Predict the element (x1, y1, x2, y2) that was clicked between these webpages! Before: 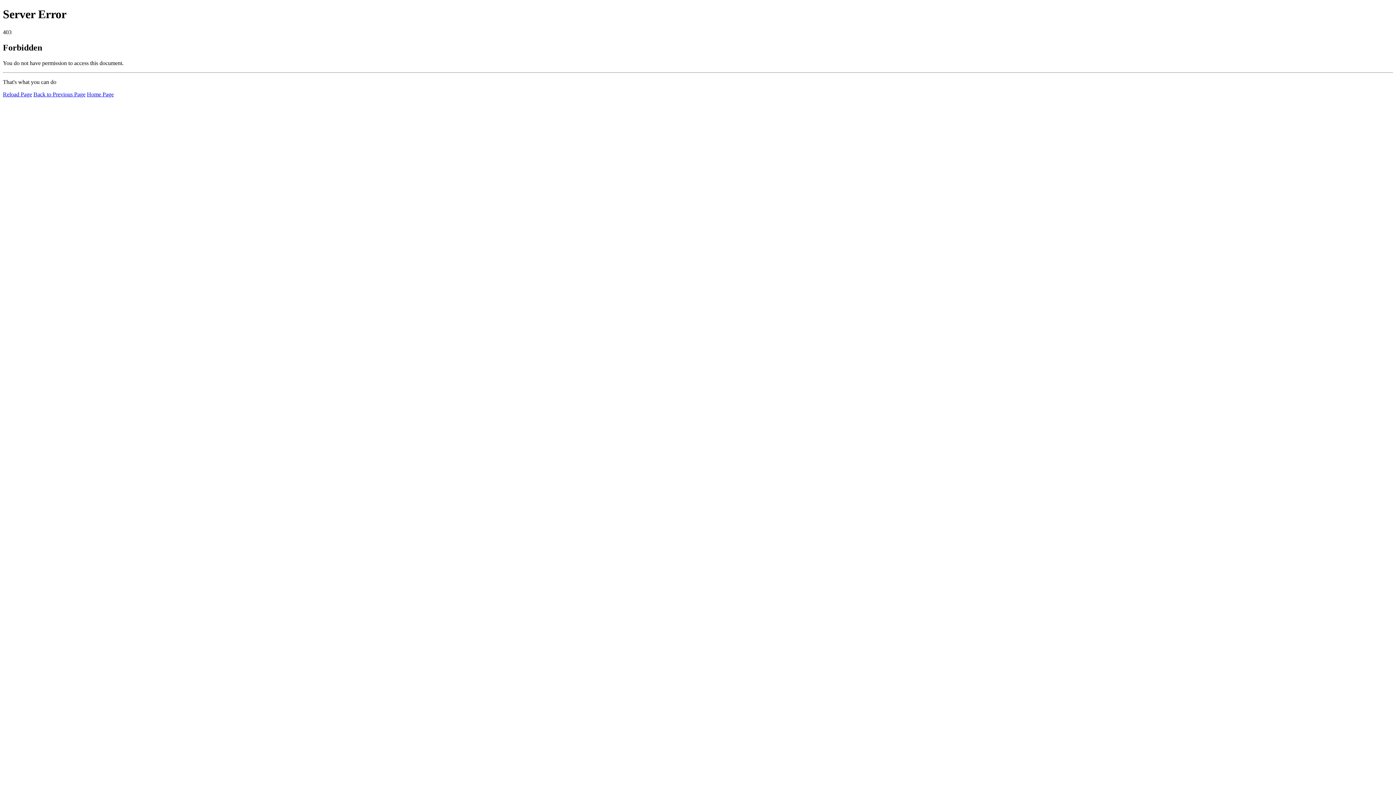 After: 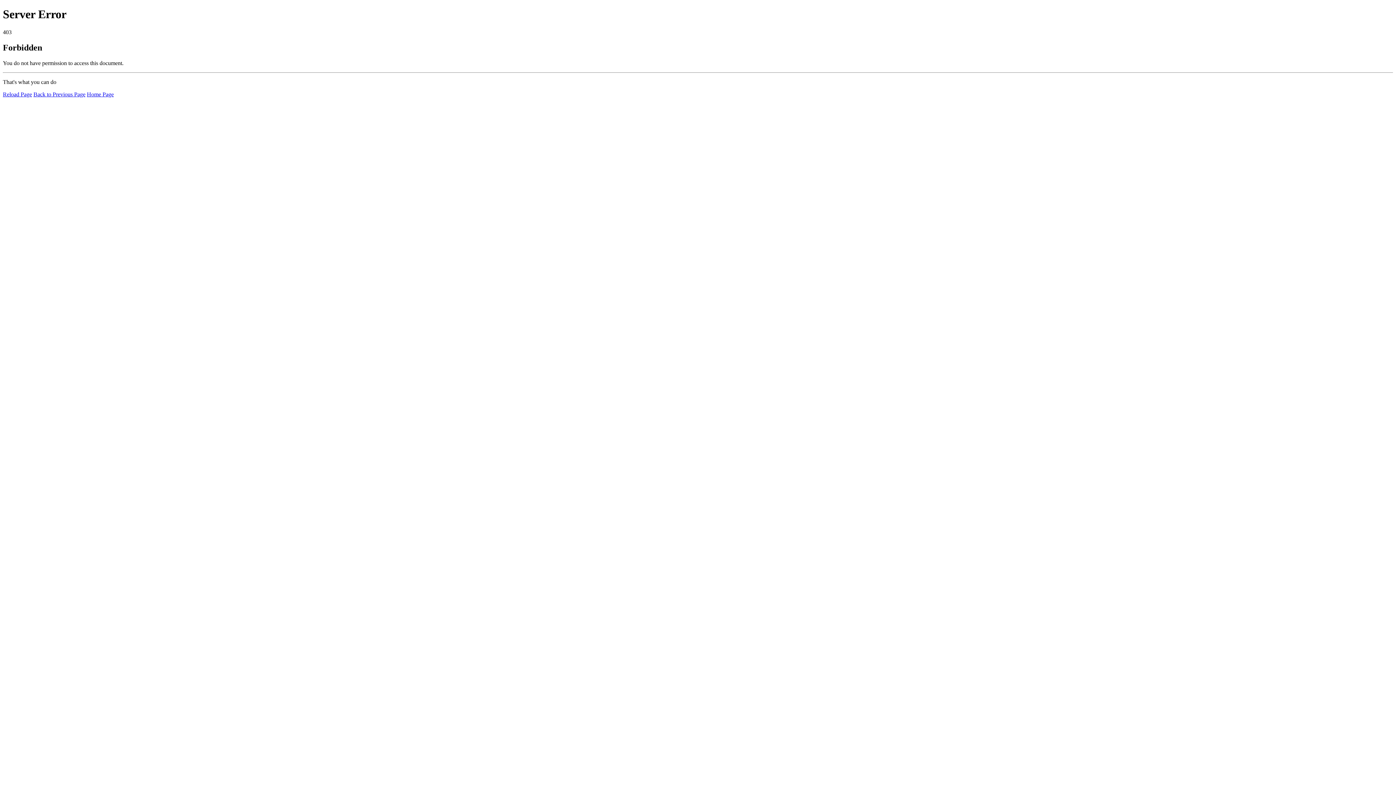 Action: label: Reload Page bbox: (2, 91, 32, 97)